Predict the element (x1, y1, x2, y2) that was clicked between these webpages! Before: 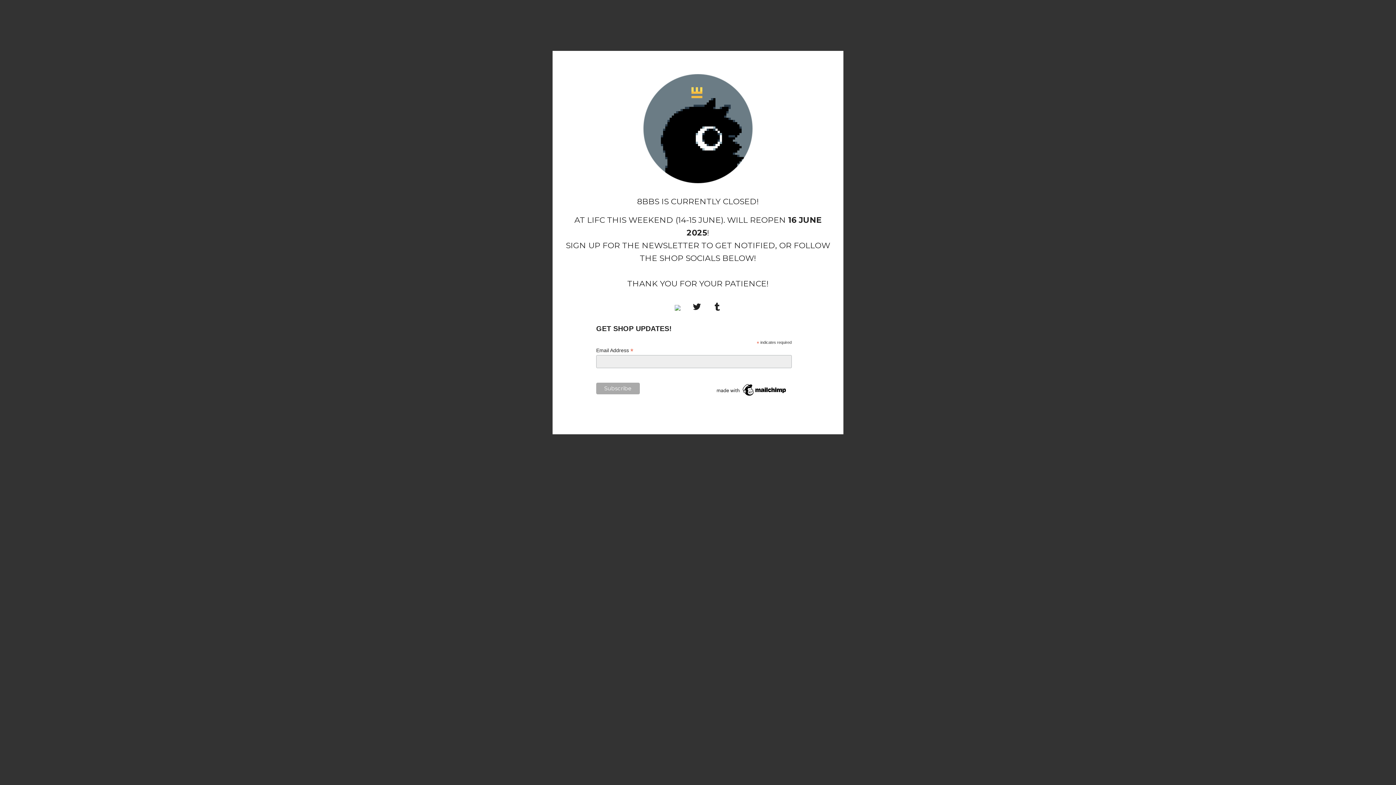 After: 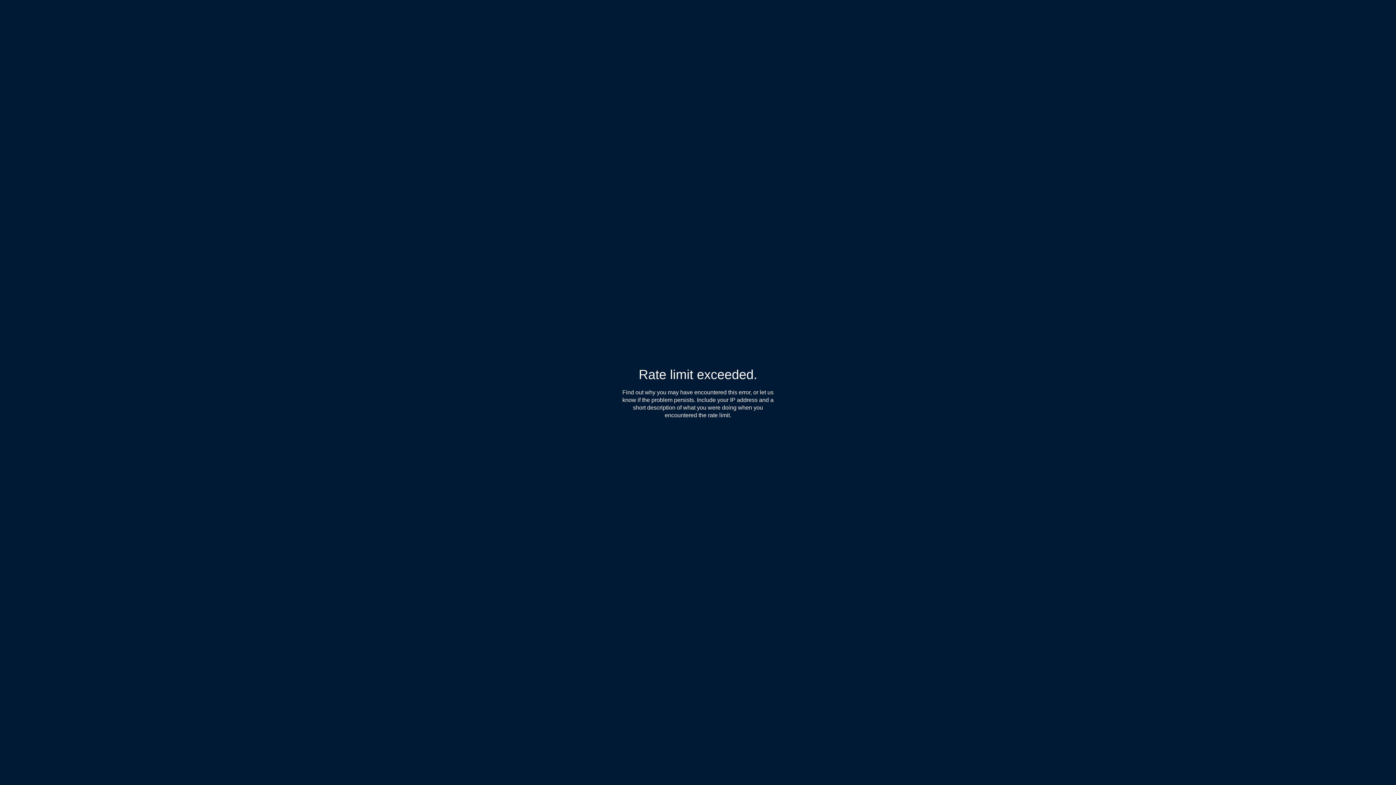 Action: bbox: (708, 302, 726, 312)